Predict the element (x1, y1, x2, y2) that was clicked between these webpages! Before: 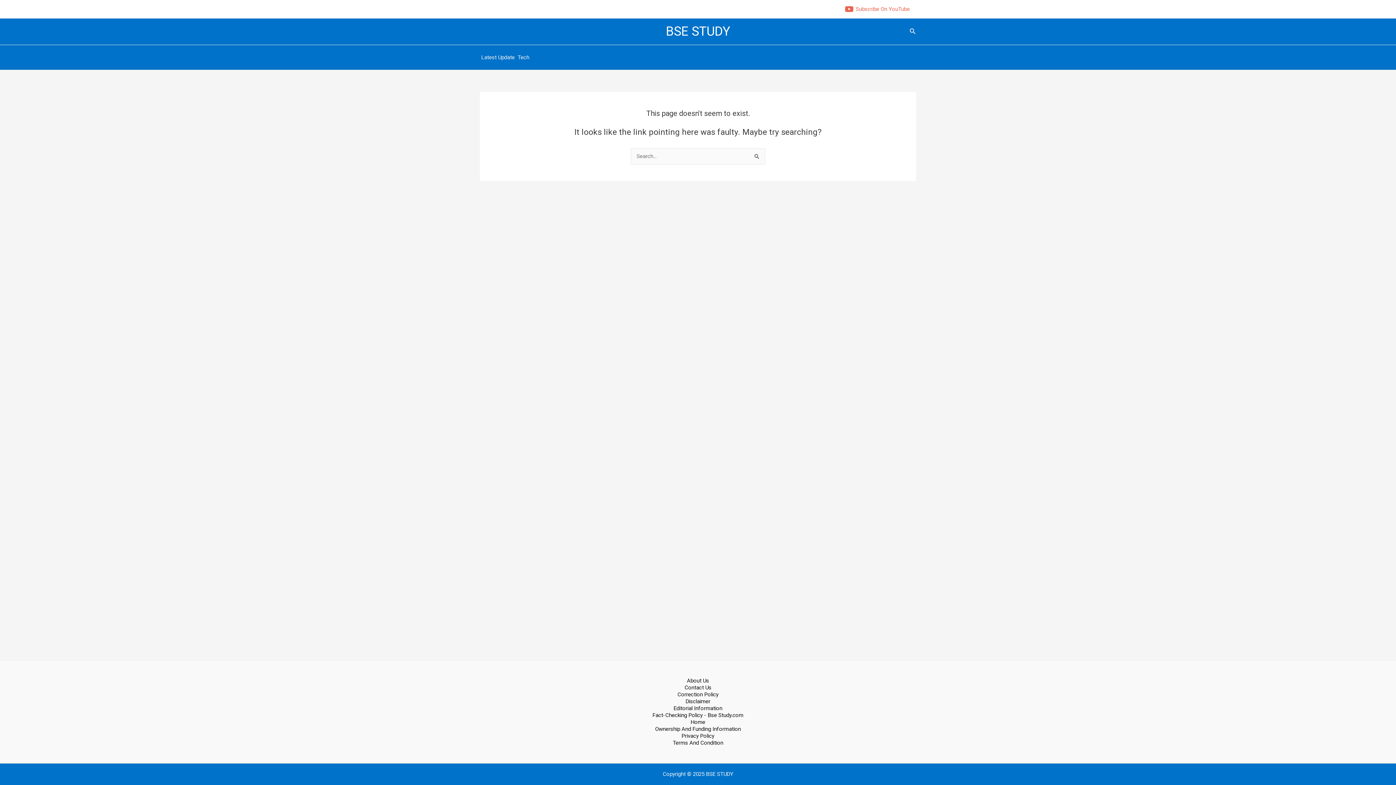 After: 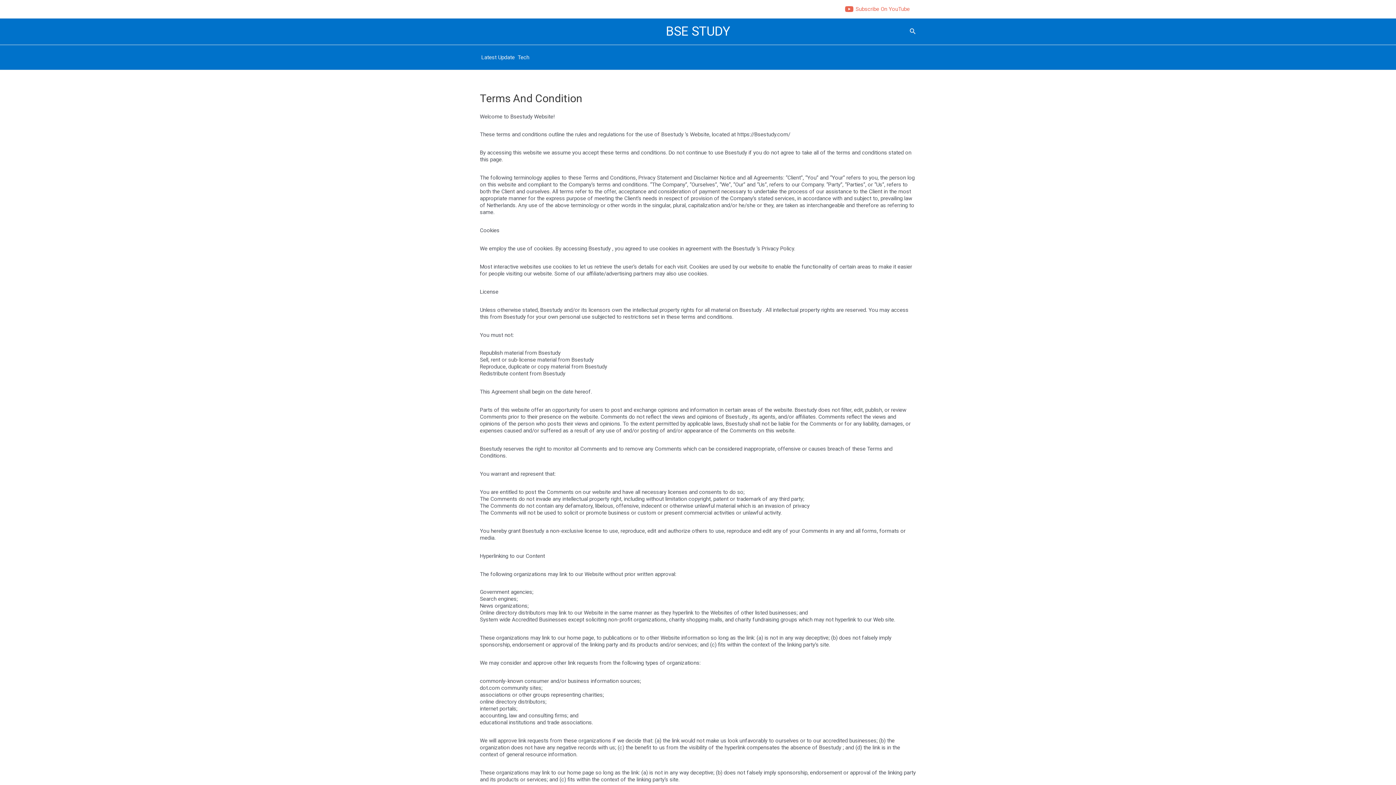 Action: label: Terms And Condition bbox: (672, 740, 723, 746)